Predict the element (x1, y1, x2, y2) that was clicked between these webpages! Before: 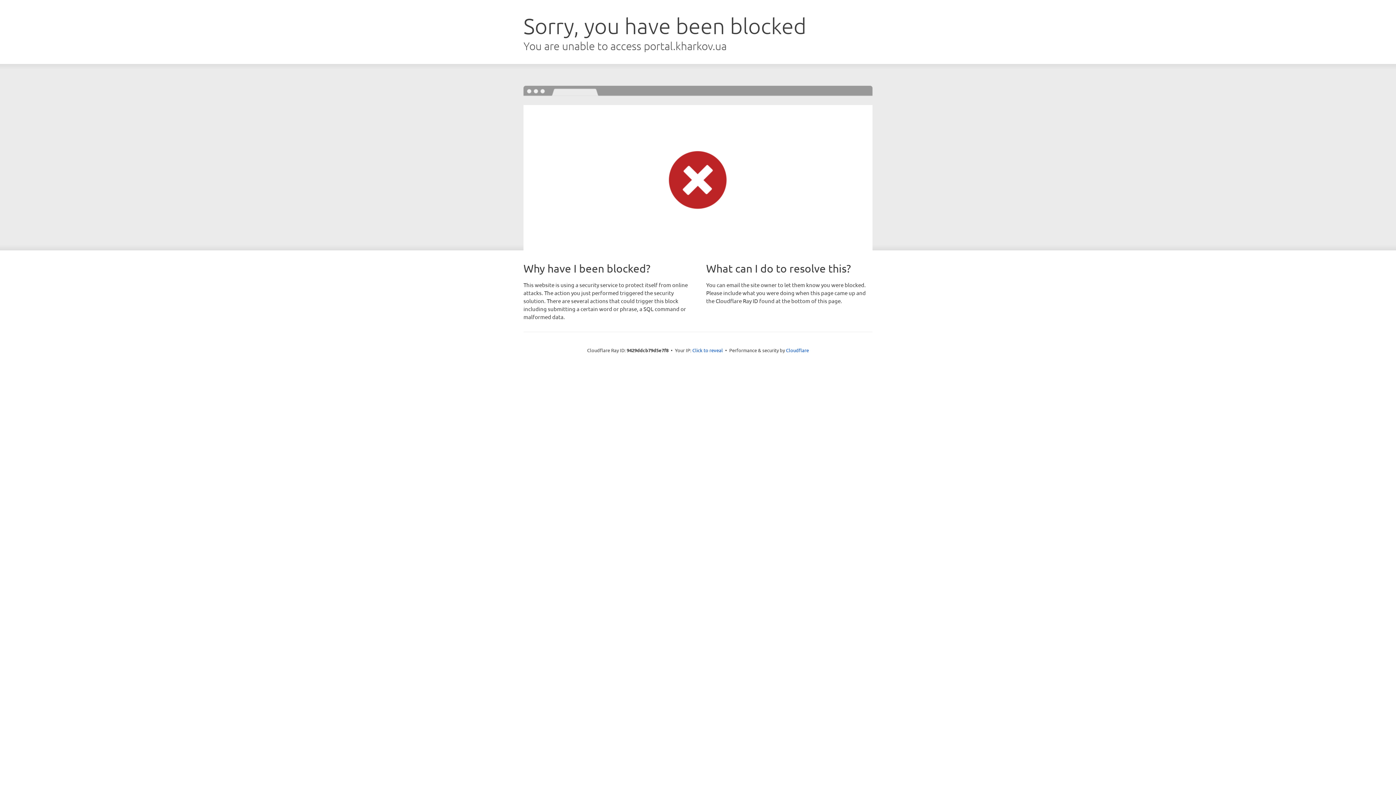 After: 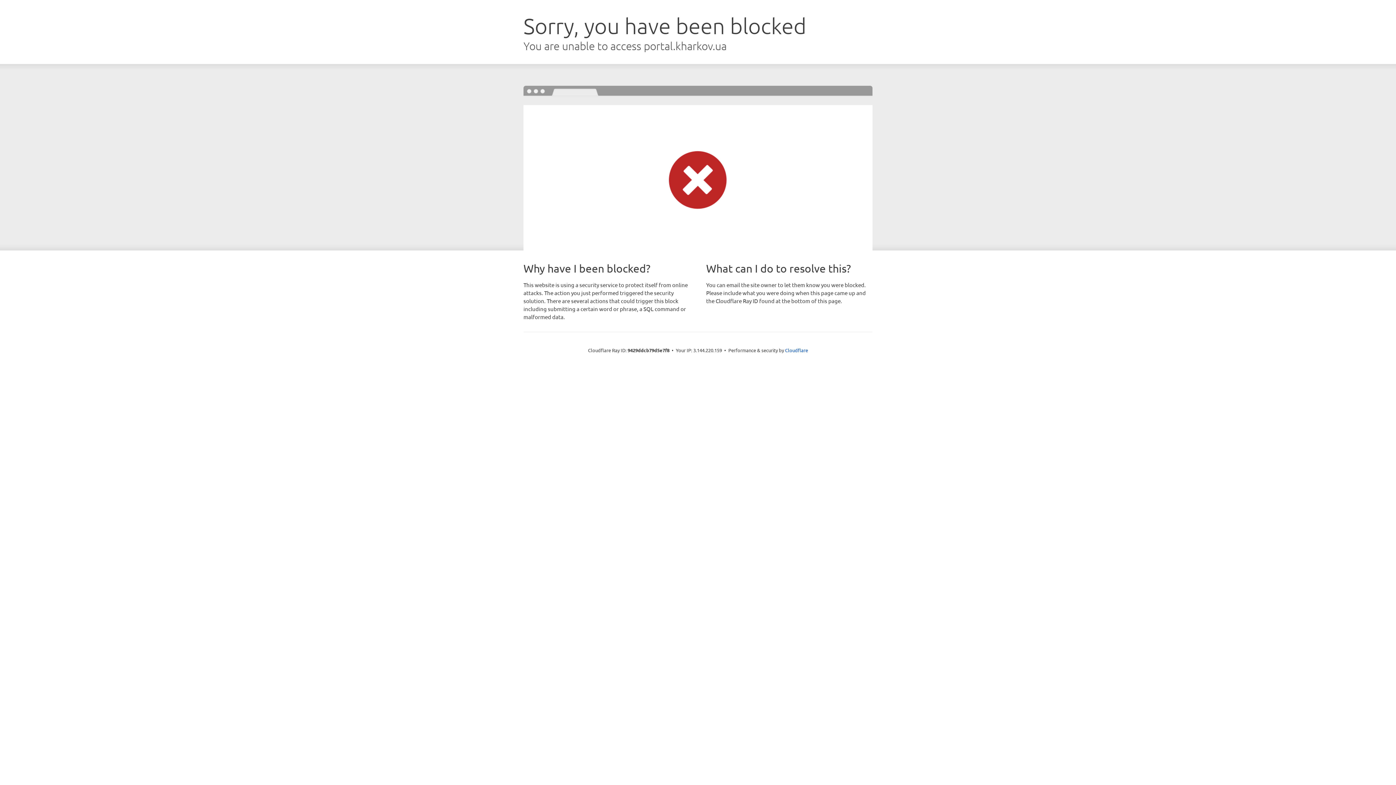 Action: bbox: (692, 346, 723, 353) label: Click to reveal